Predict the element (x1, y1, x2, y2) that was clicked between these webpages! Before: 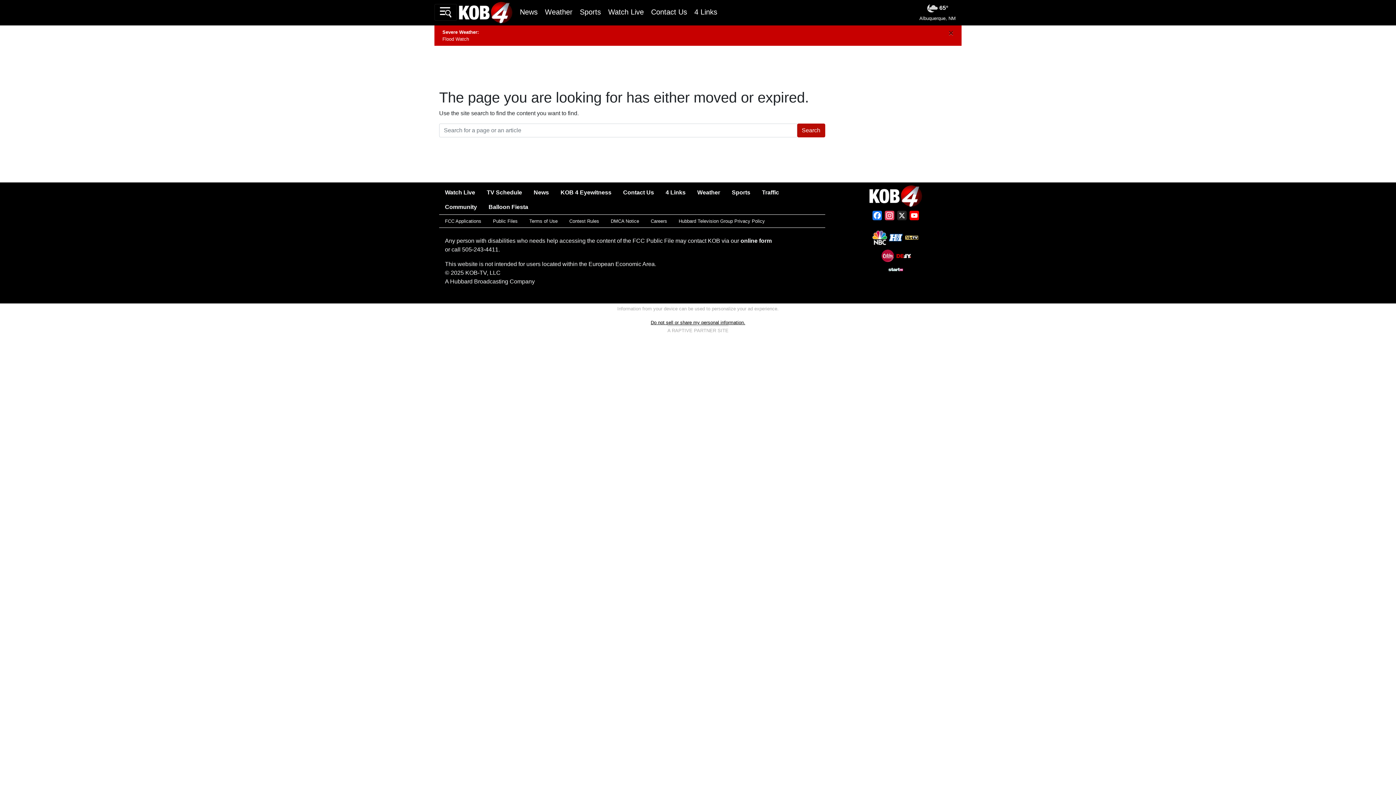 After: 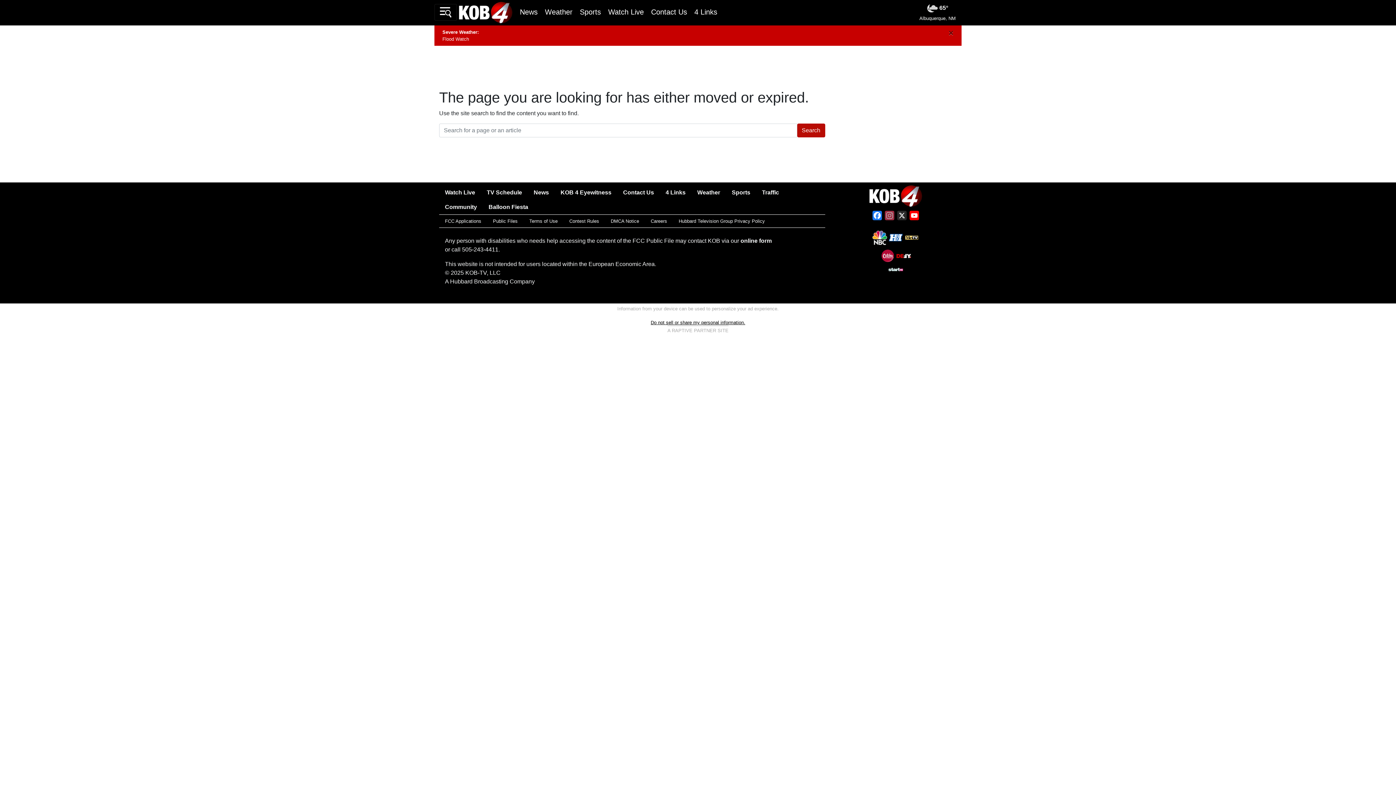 Action: label: Instagram bbox: (883, 210, 895, 223)